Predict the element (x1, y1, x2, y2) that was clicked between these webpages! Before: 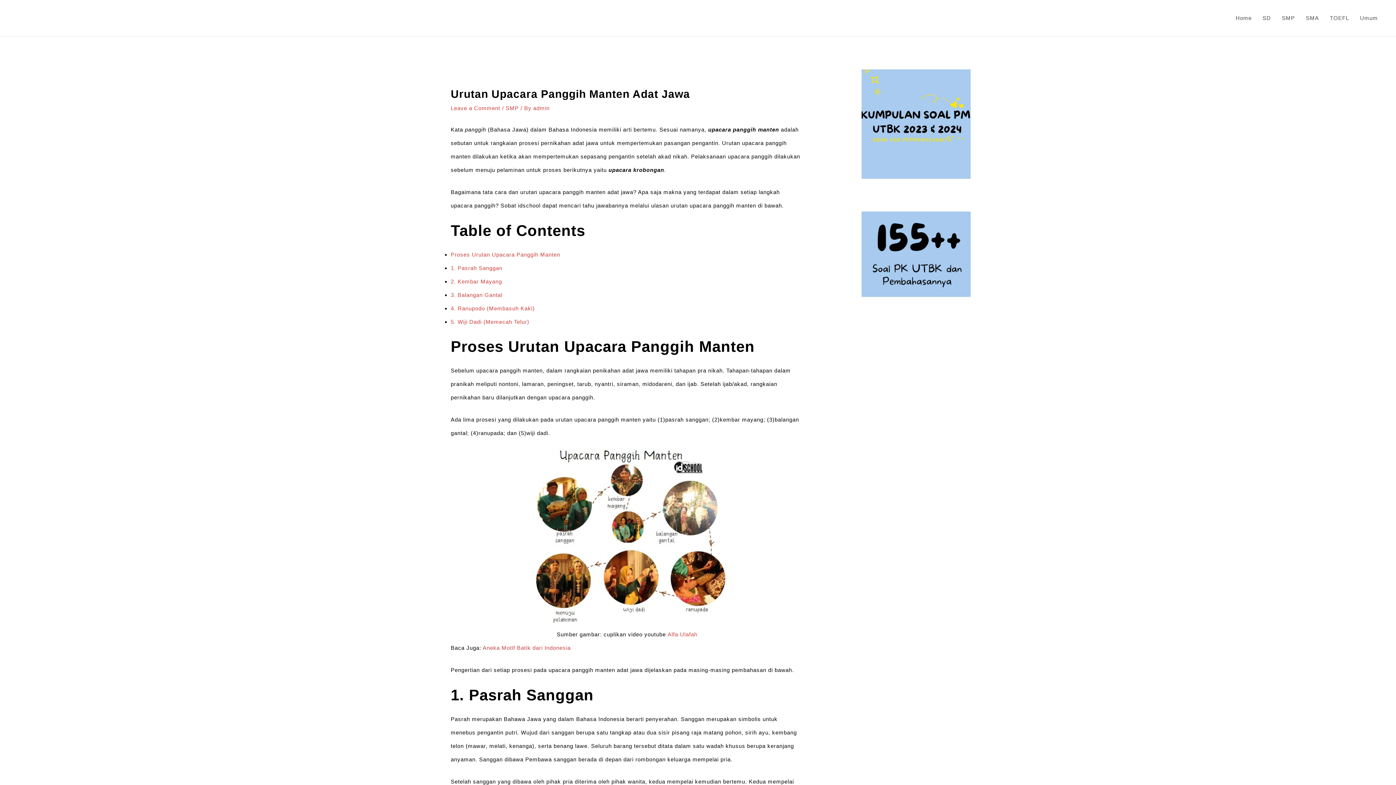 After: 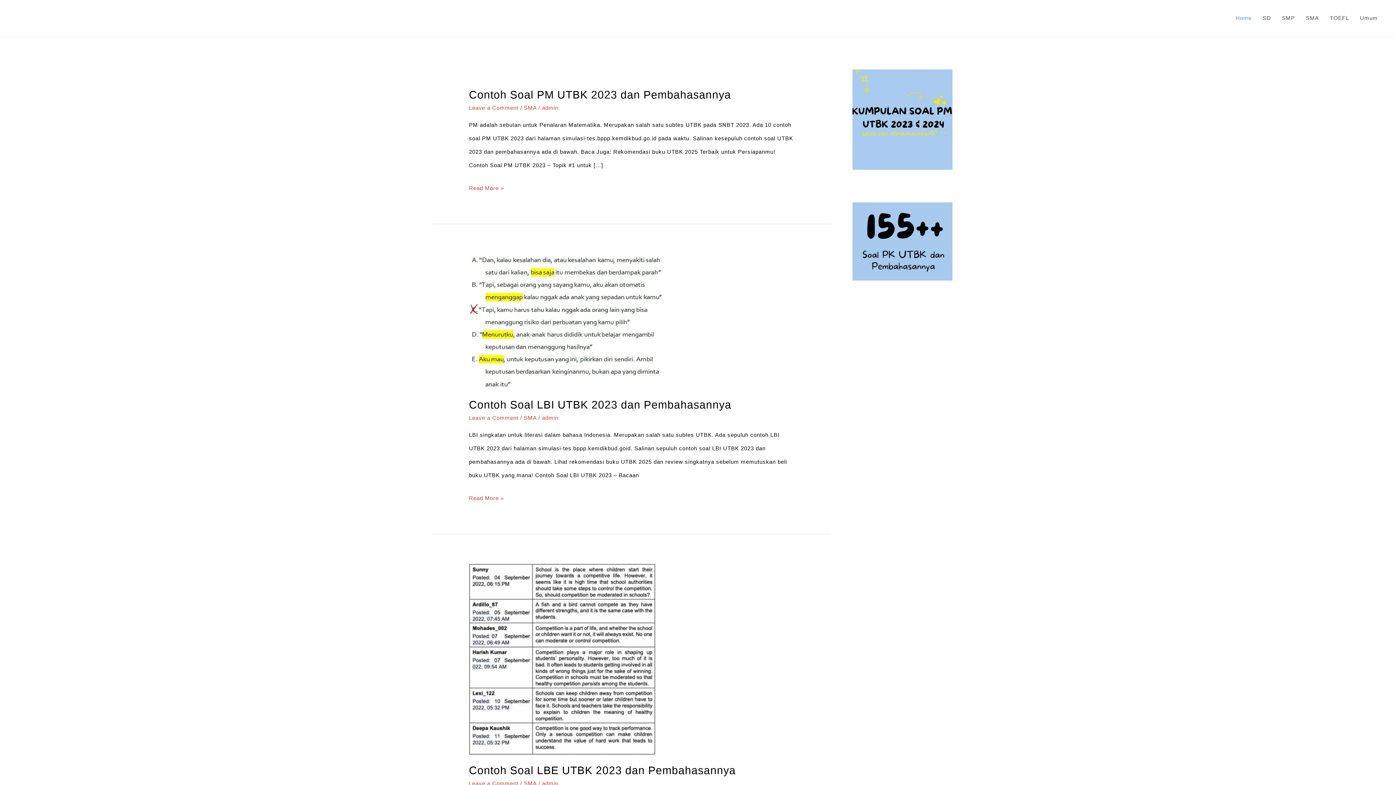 Action: label: Home bbox: (1230, 0, 1257, 36)